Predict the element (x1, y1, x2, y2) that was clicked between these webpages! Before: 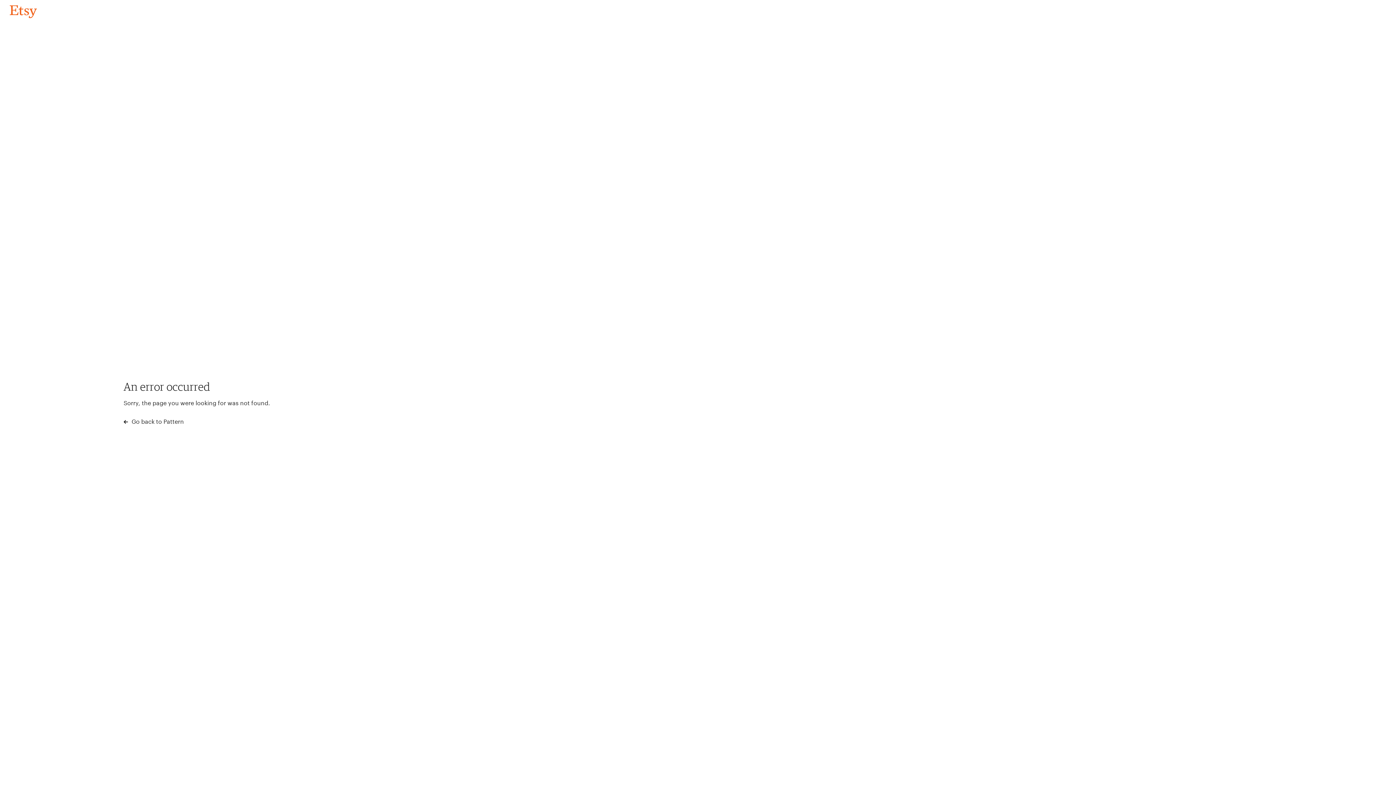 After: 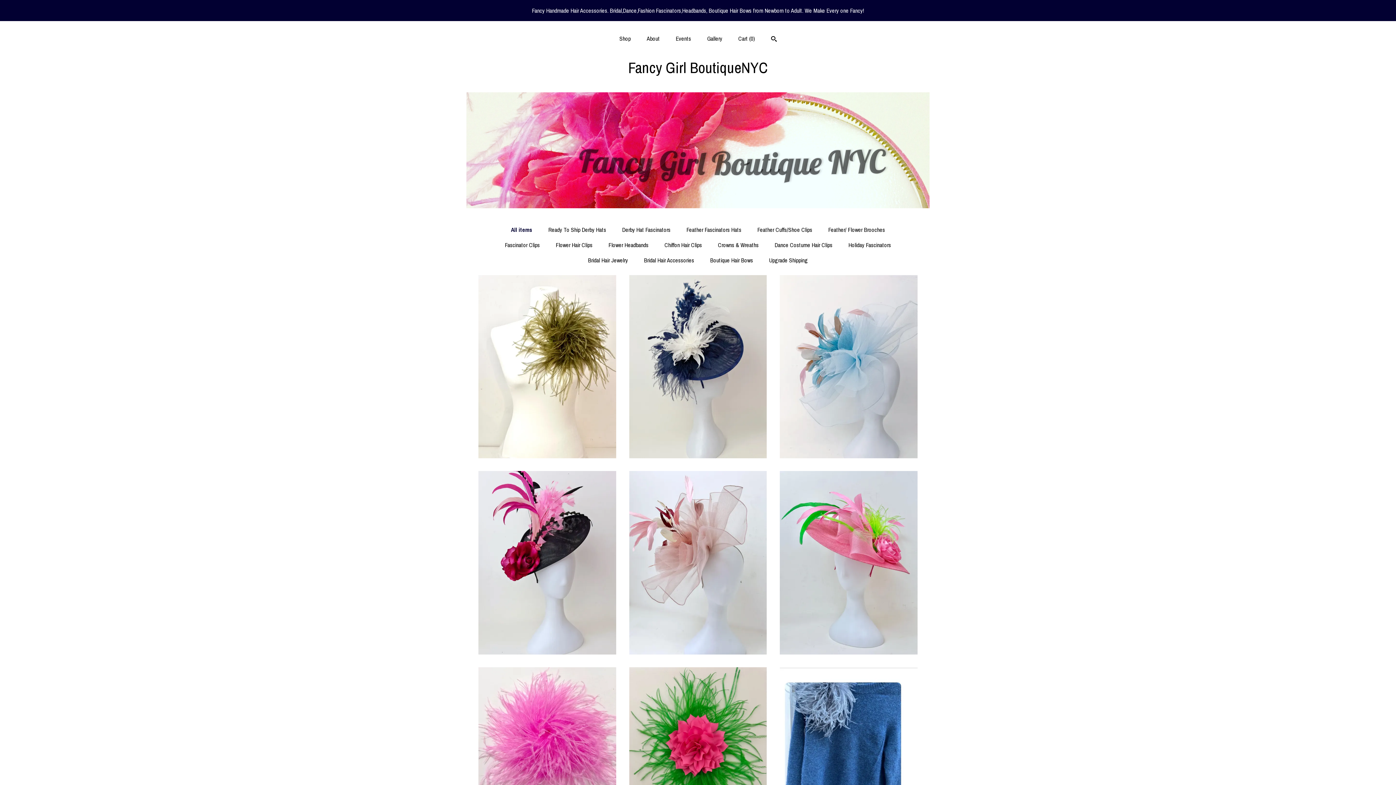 Action: bbox: (4, 3, 42, 18) label: Go back to Pattern